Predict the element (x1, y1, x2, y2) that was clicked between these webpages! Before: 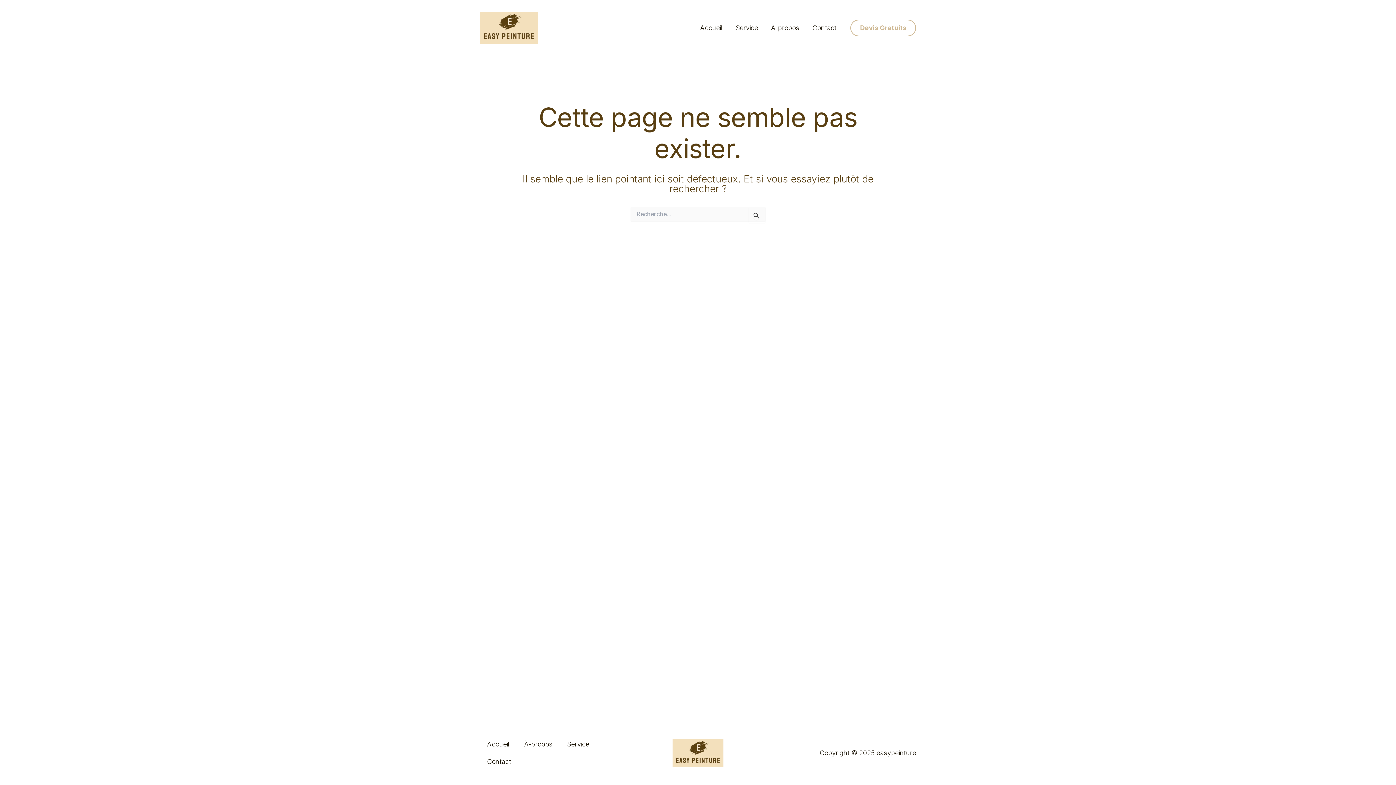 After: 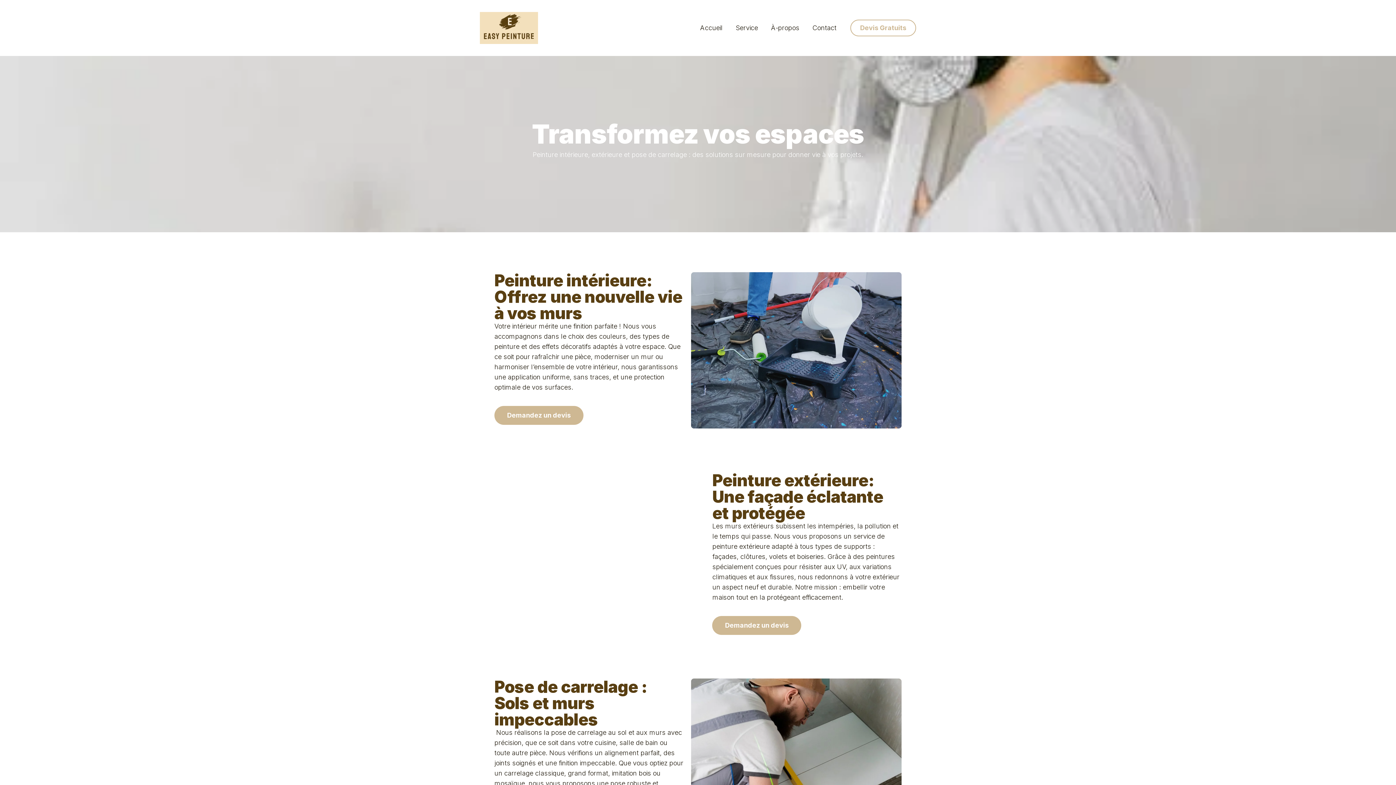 Action: label: Service bbox: (560, 736, 596, 753)